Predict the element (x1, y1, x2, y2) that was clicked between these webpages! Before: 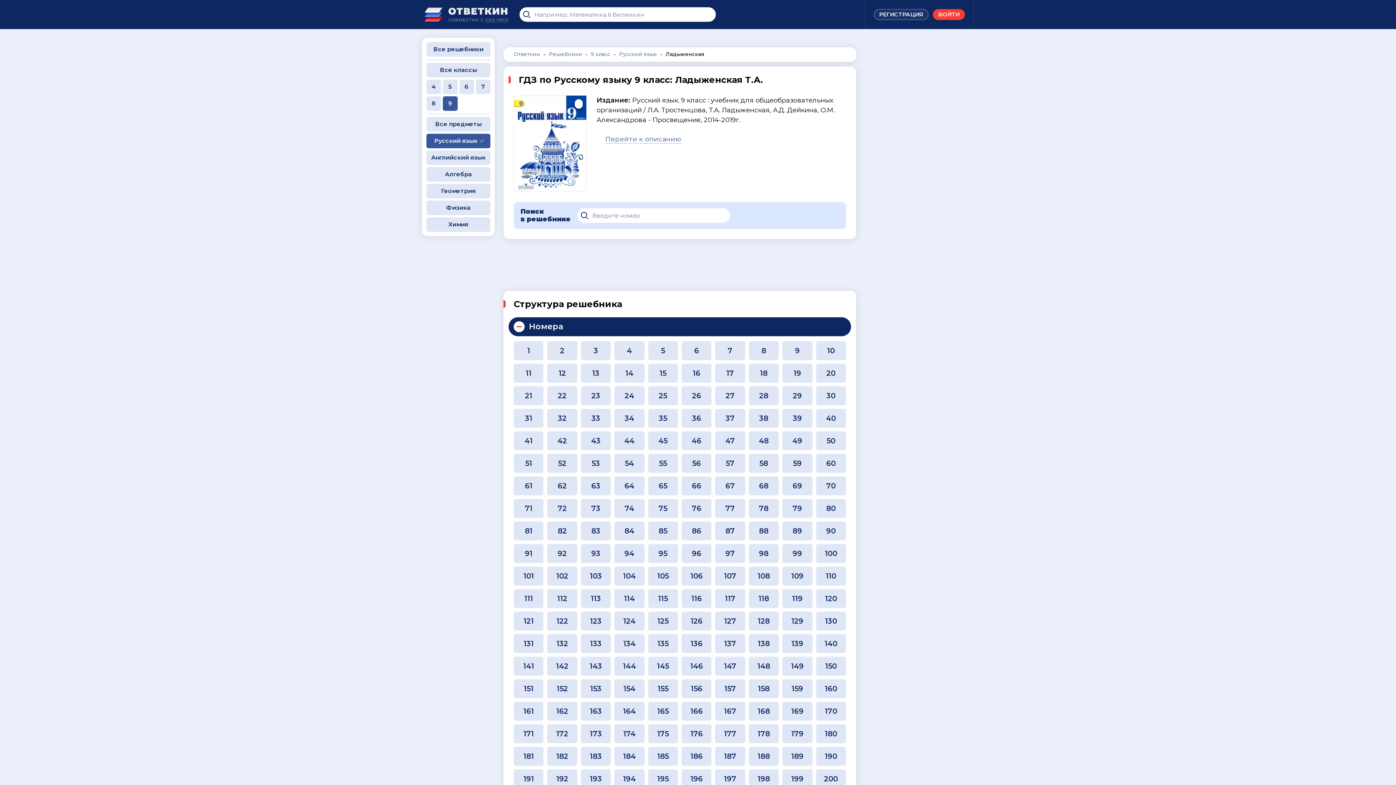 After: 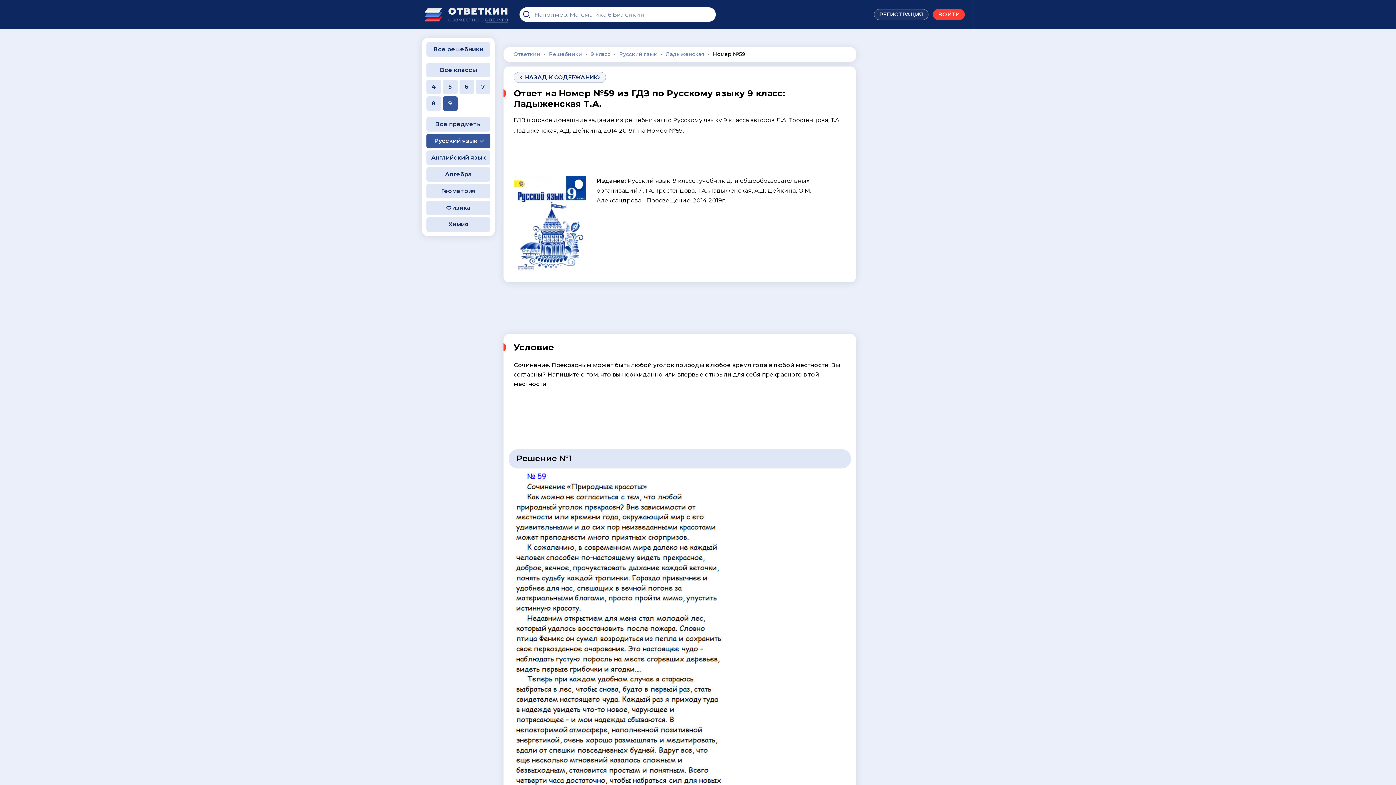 Action: bbox: (782, 454, 812, 473) label: 59